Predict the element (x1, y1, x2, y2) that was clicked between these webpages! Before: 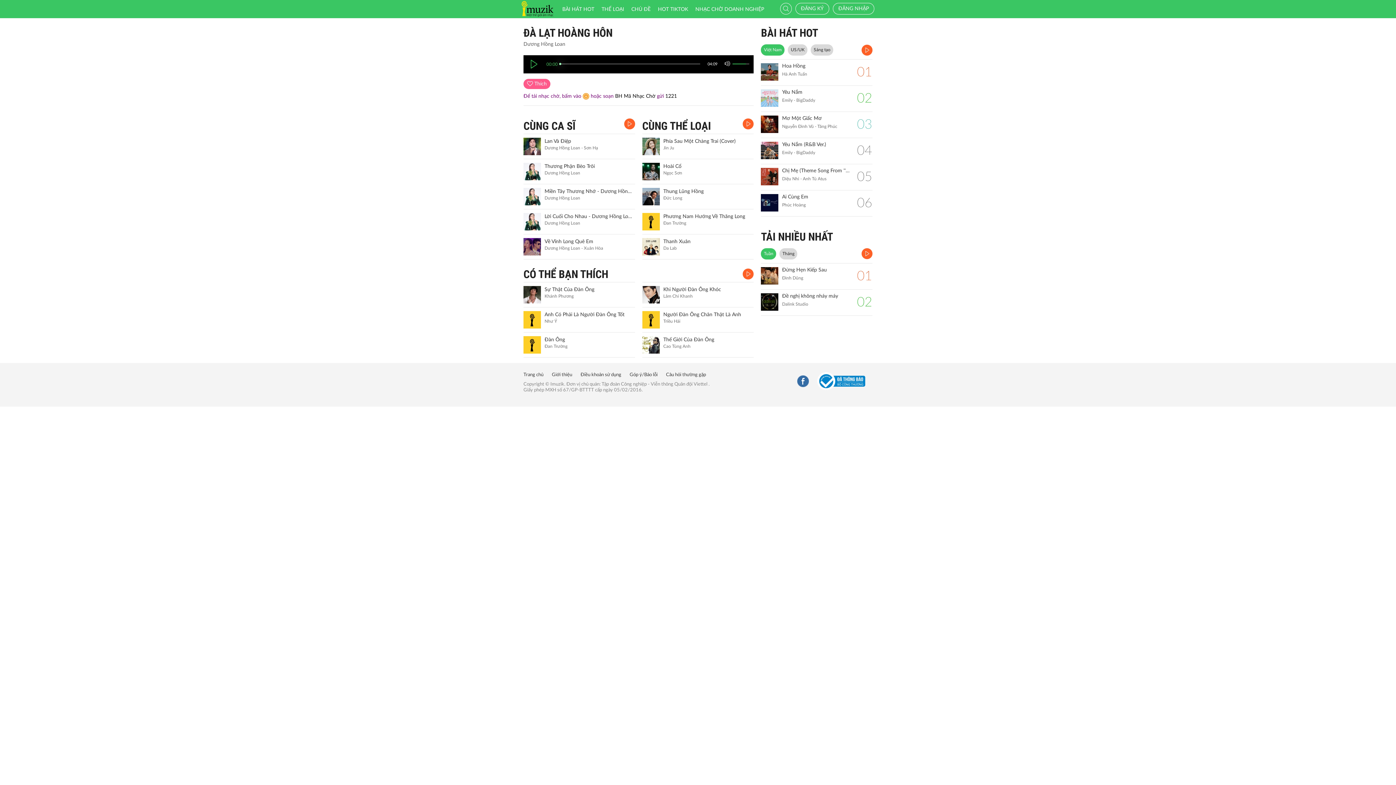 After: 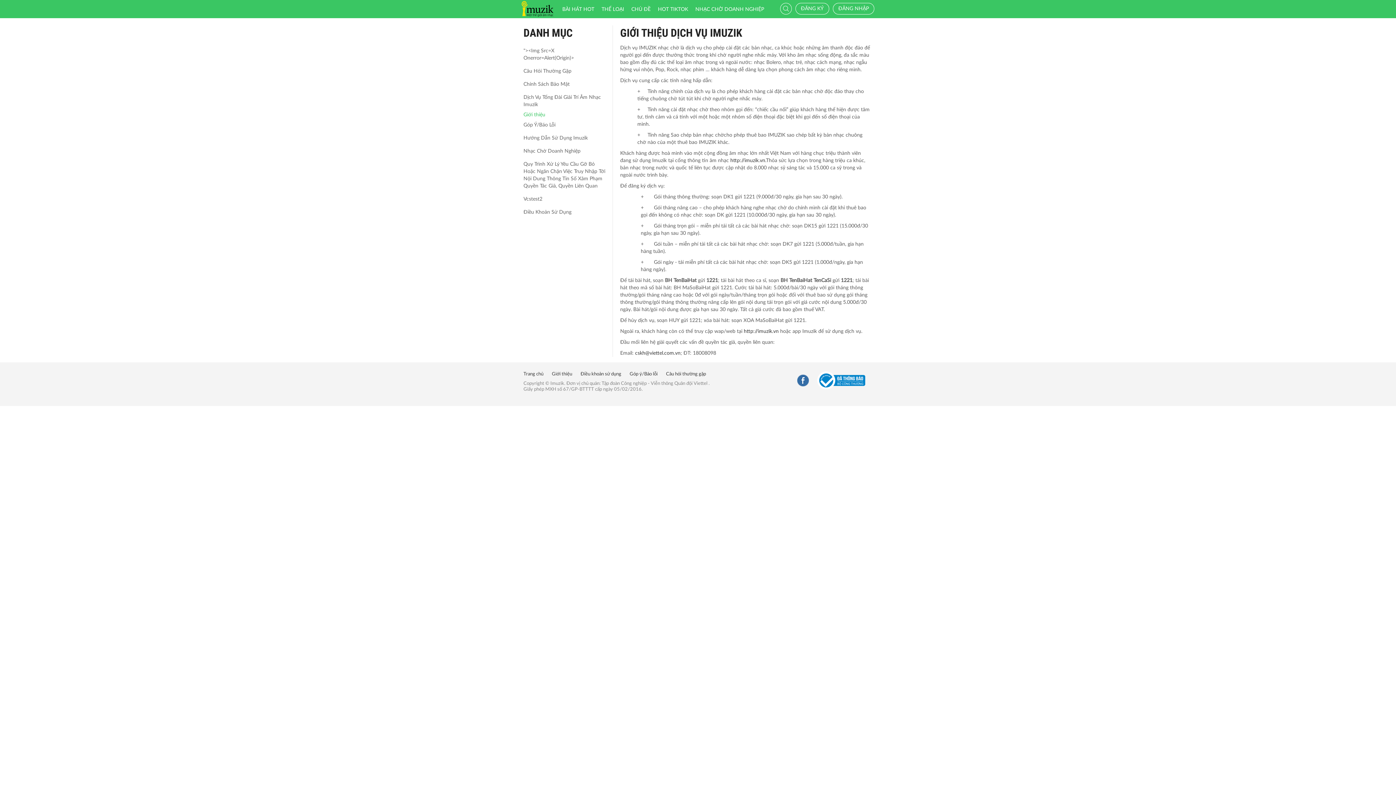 Action: label: Giới thiệu bbox: (552, 372, 579, 377)